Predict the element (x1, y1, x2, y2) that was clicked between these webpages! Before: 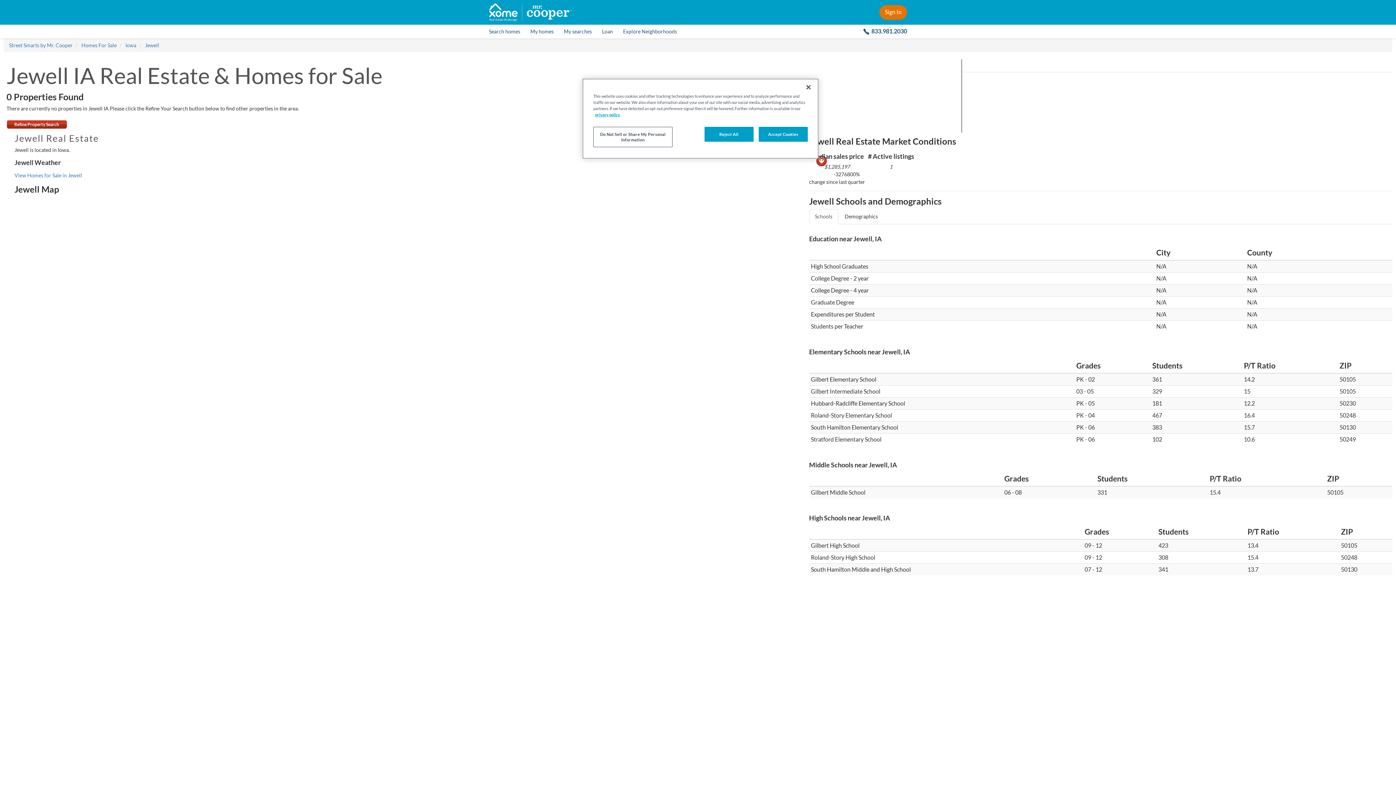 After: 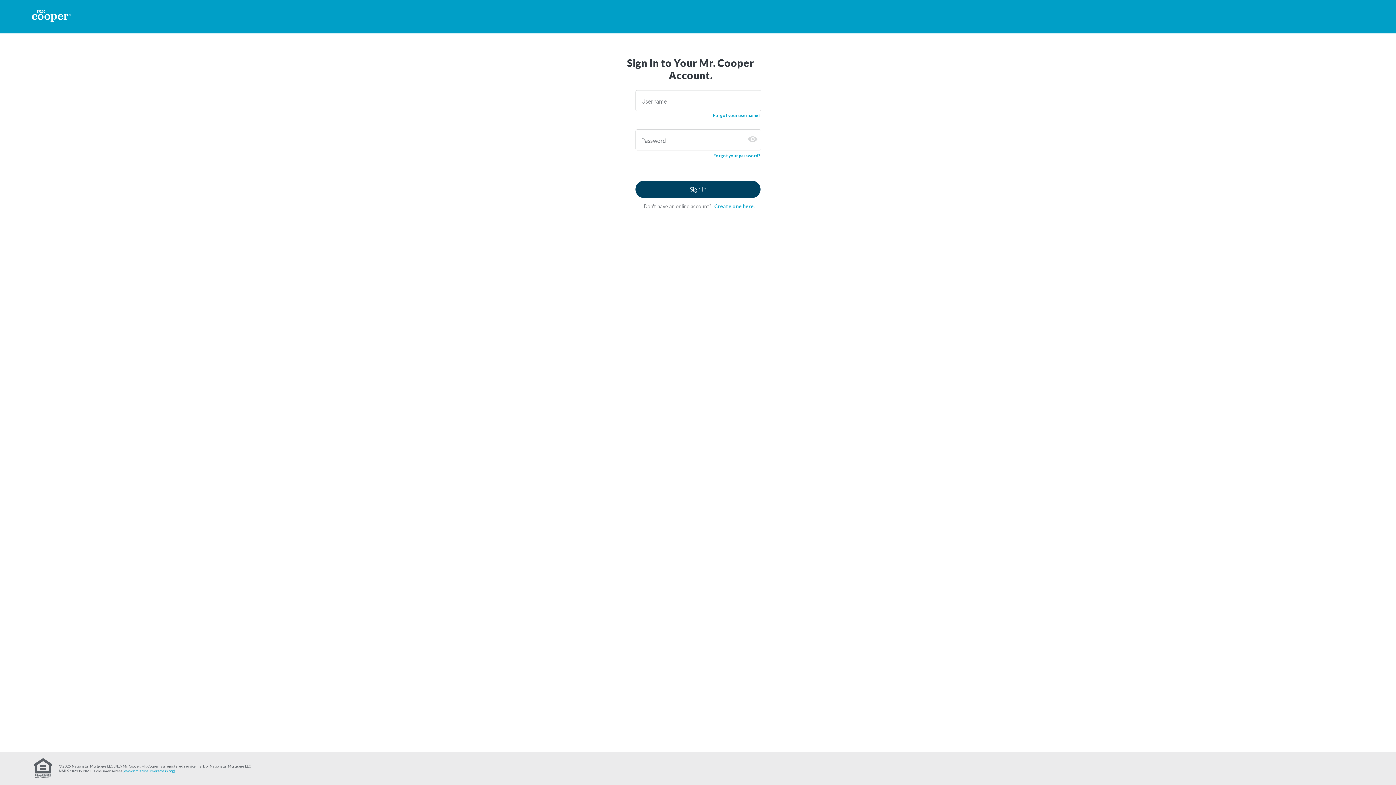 Action: bbox: (558, 28, 597, 34) label: My searches